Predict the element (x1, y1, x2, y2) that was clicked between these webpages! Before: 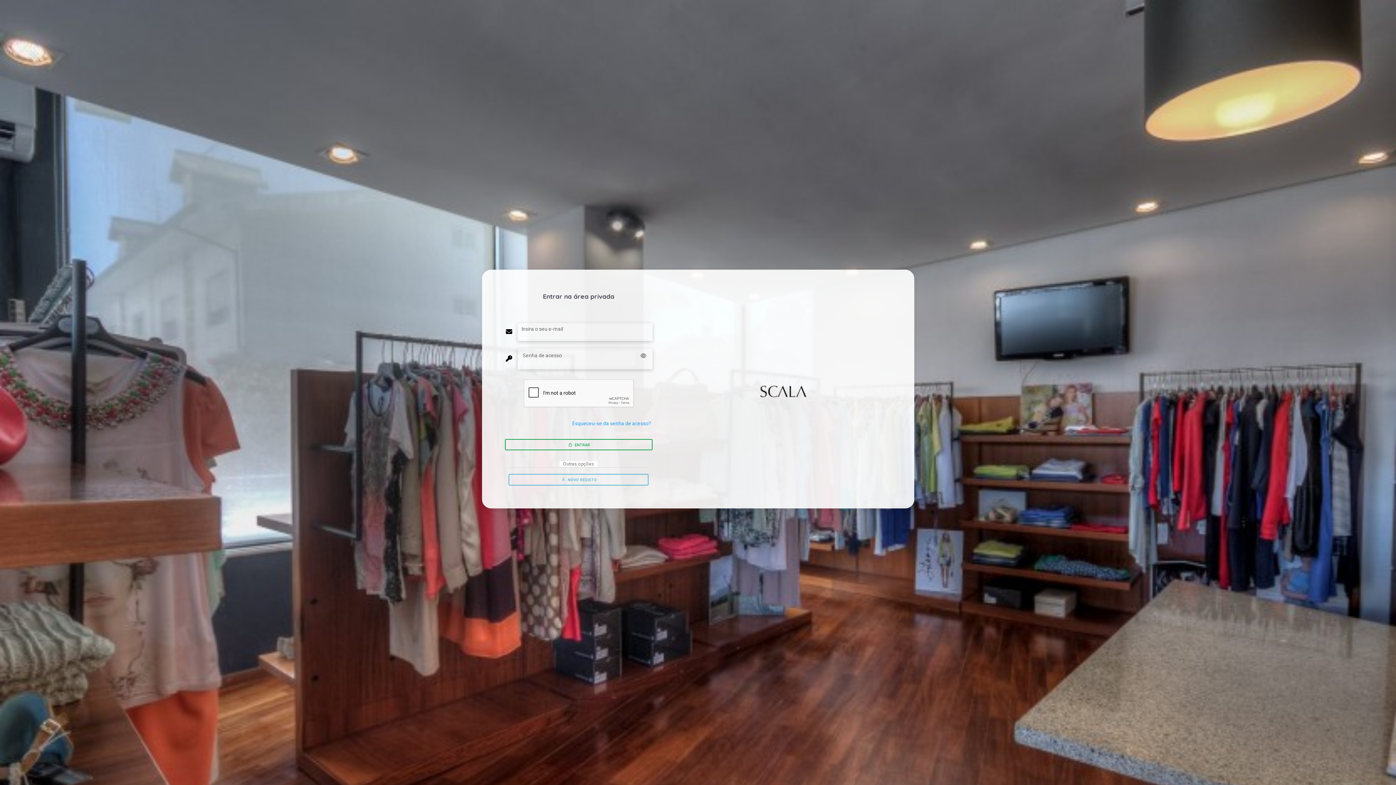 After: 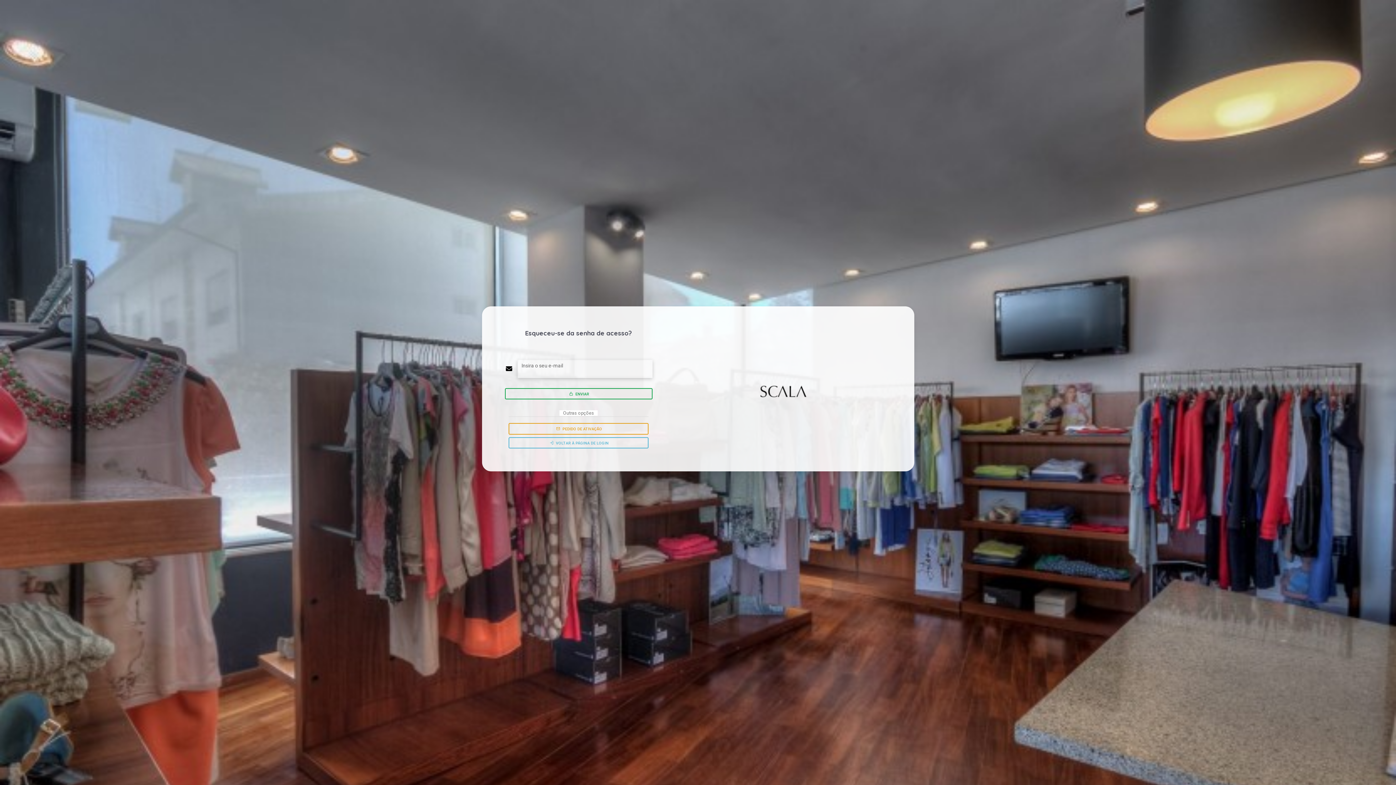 Action: bbox: (572, 420, 651, 426) label: Esqueceu-se da senha de acesso?